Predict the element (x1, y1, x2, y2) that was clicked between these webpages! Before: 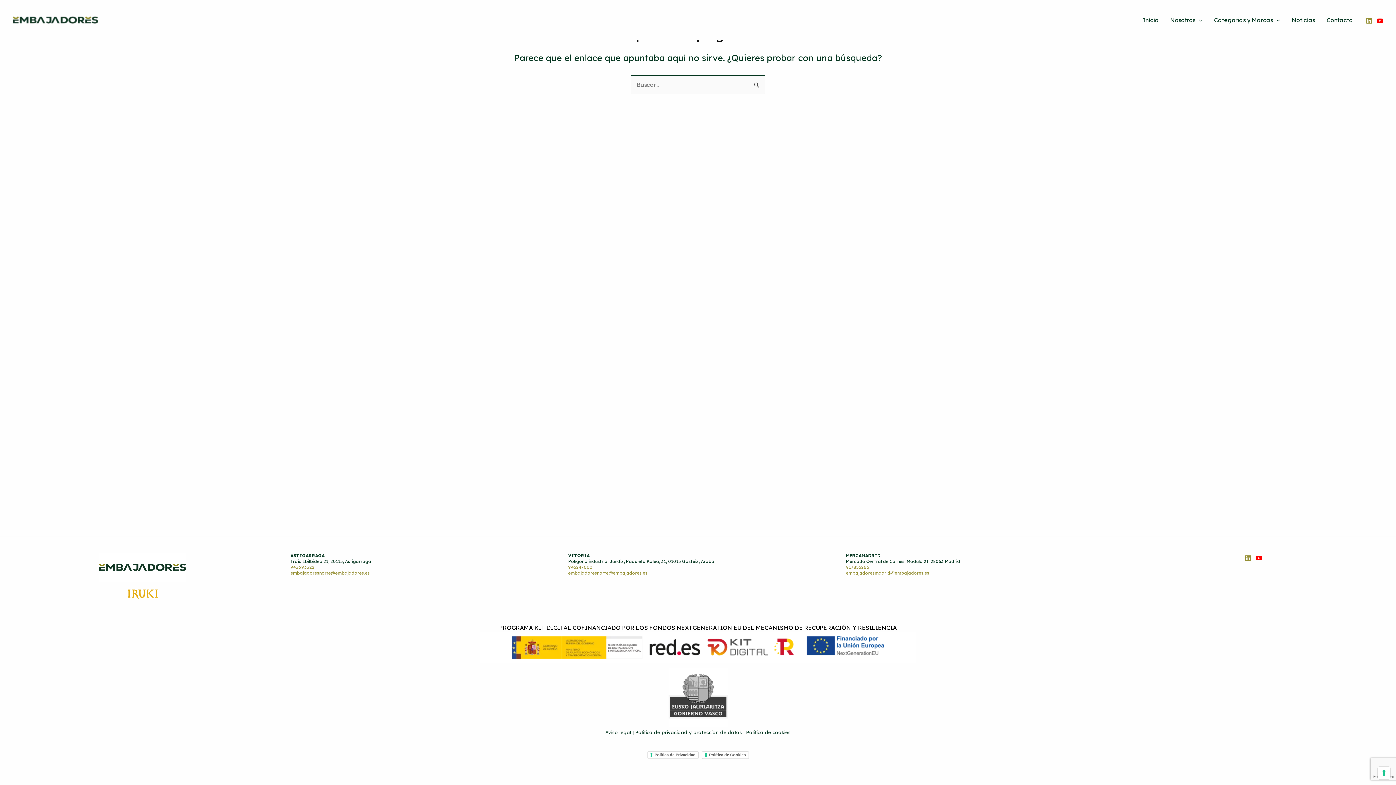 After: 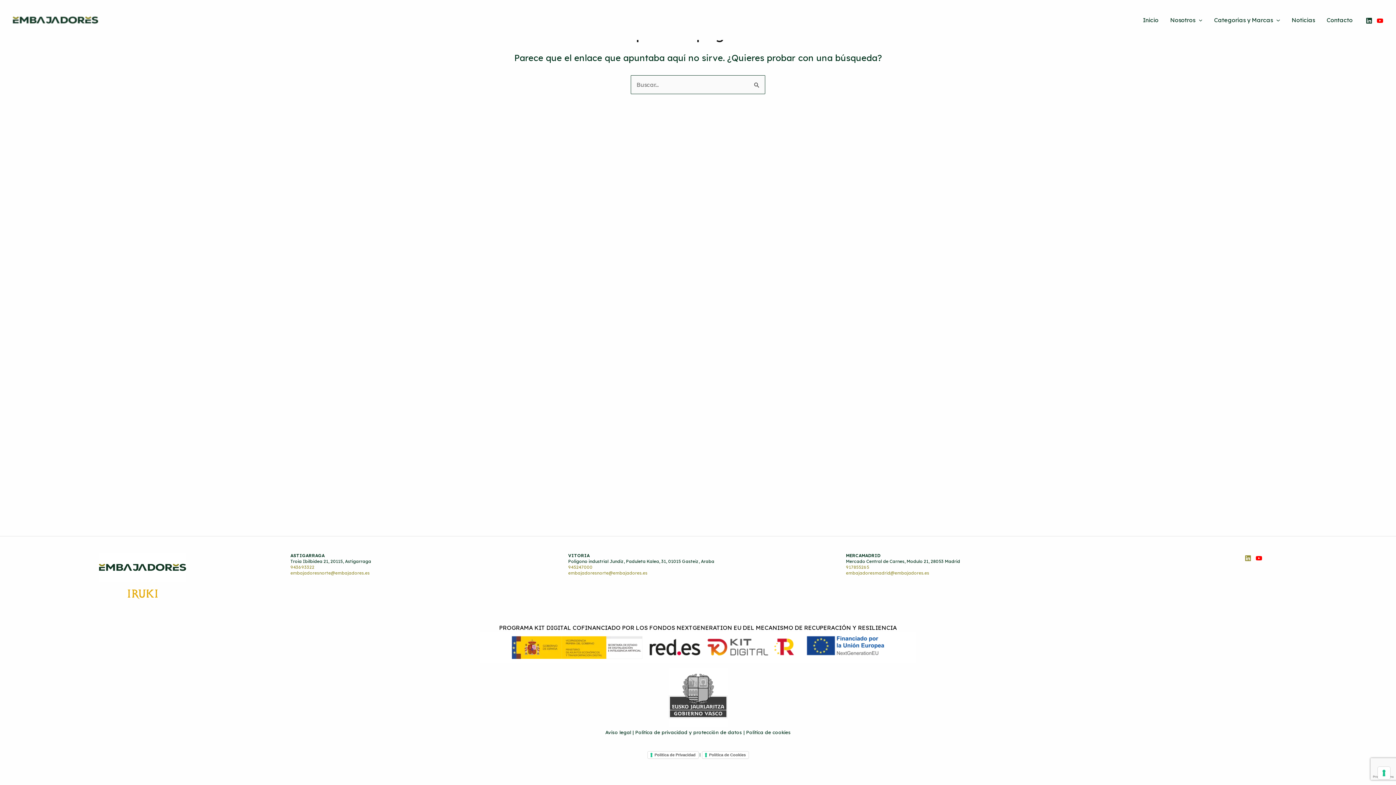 Action: bbox: (1366, 17, 1372, 23) label: Linkedin